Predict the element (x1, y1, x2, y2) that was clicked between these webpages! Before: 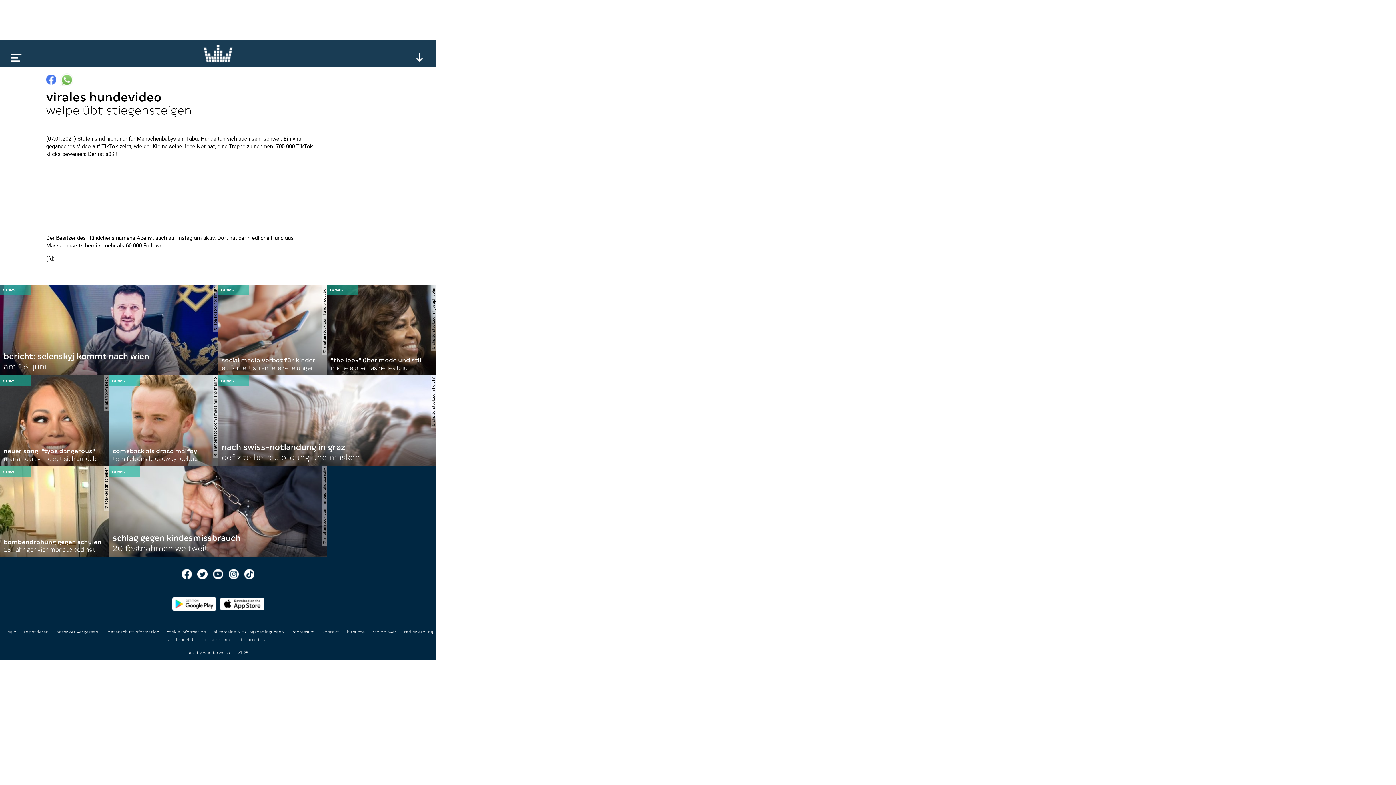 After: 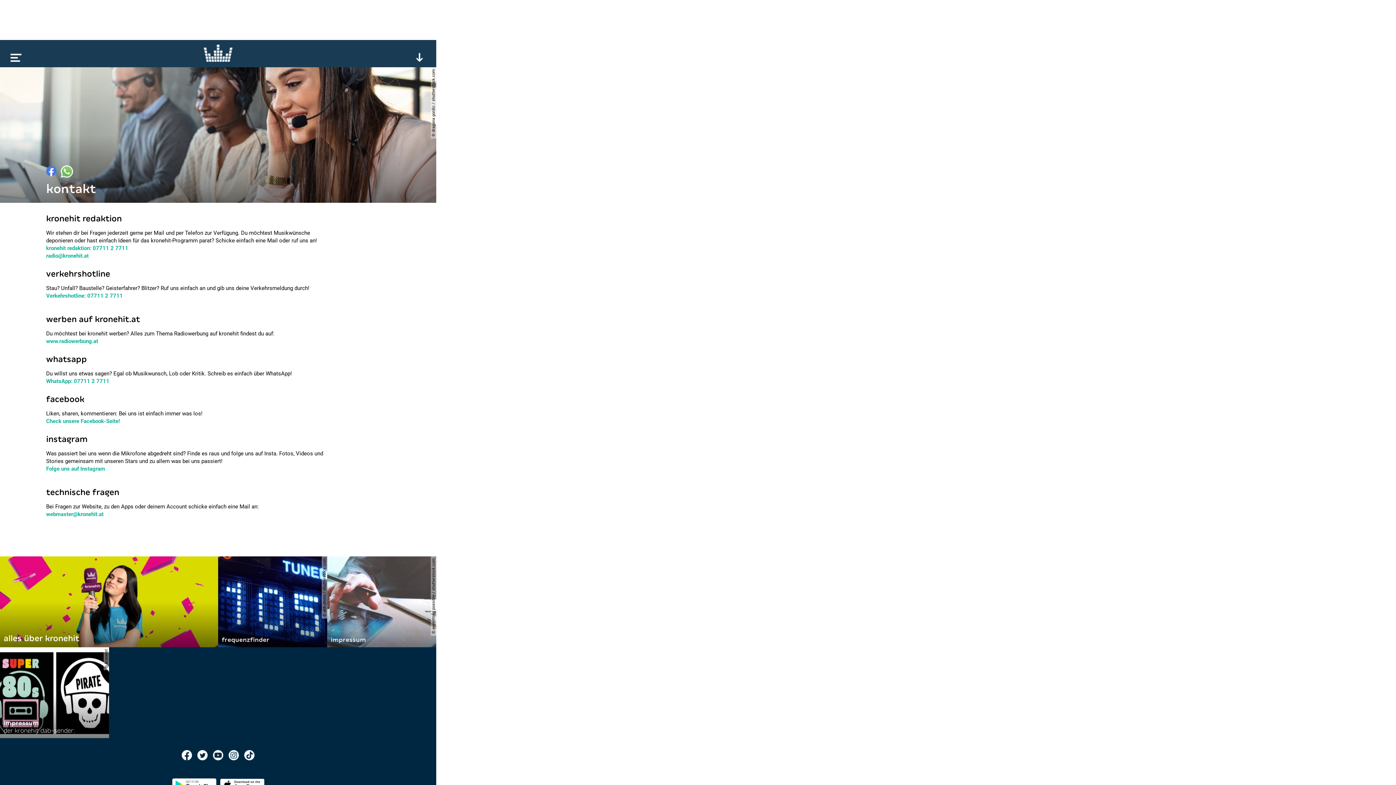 Action: bbox: (322, 629, 340, 634) label: kontakt 